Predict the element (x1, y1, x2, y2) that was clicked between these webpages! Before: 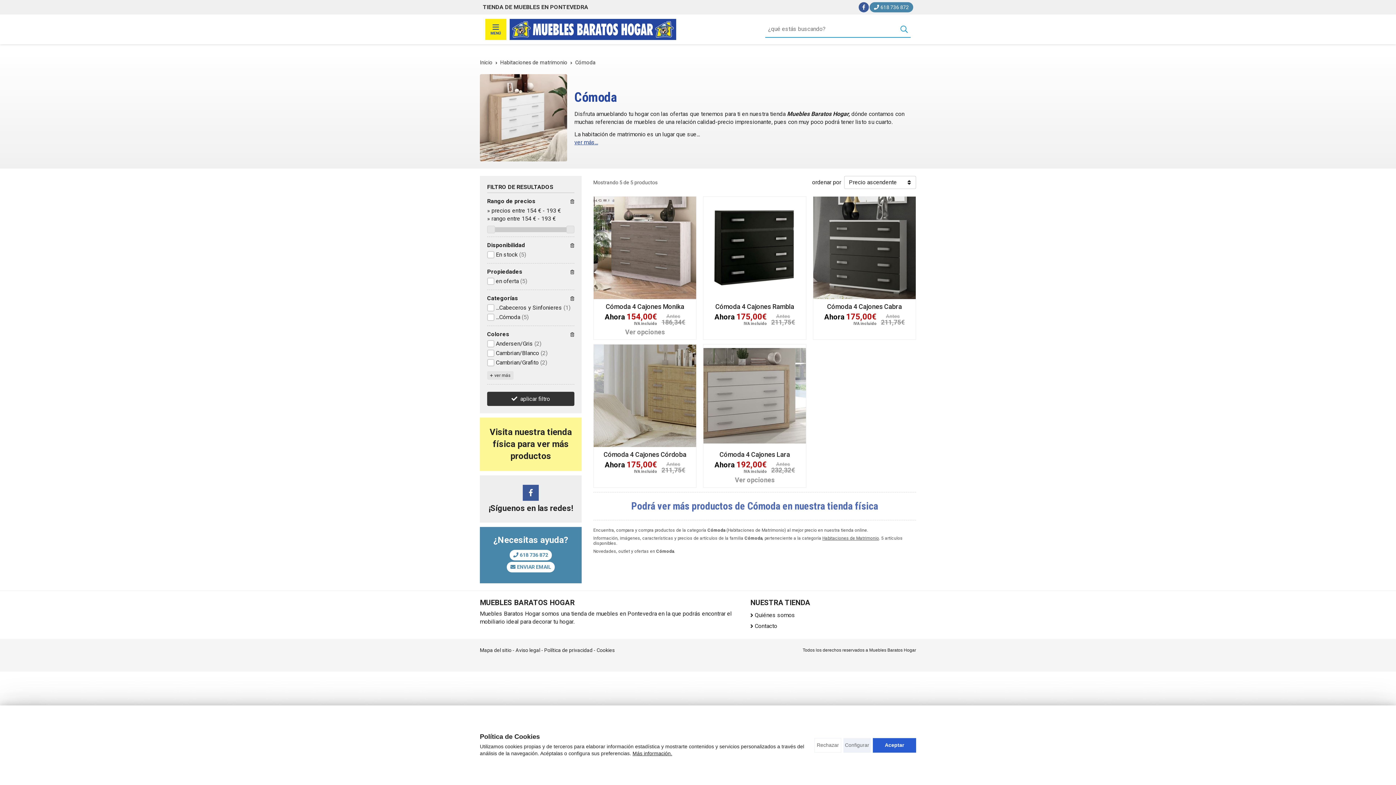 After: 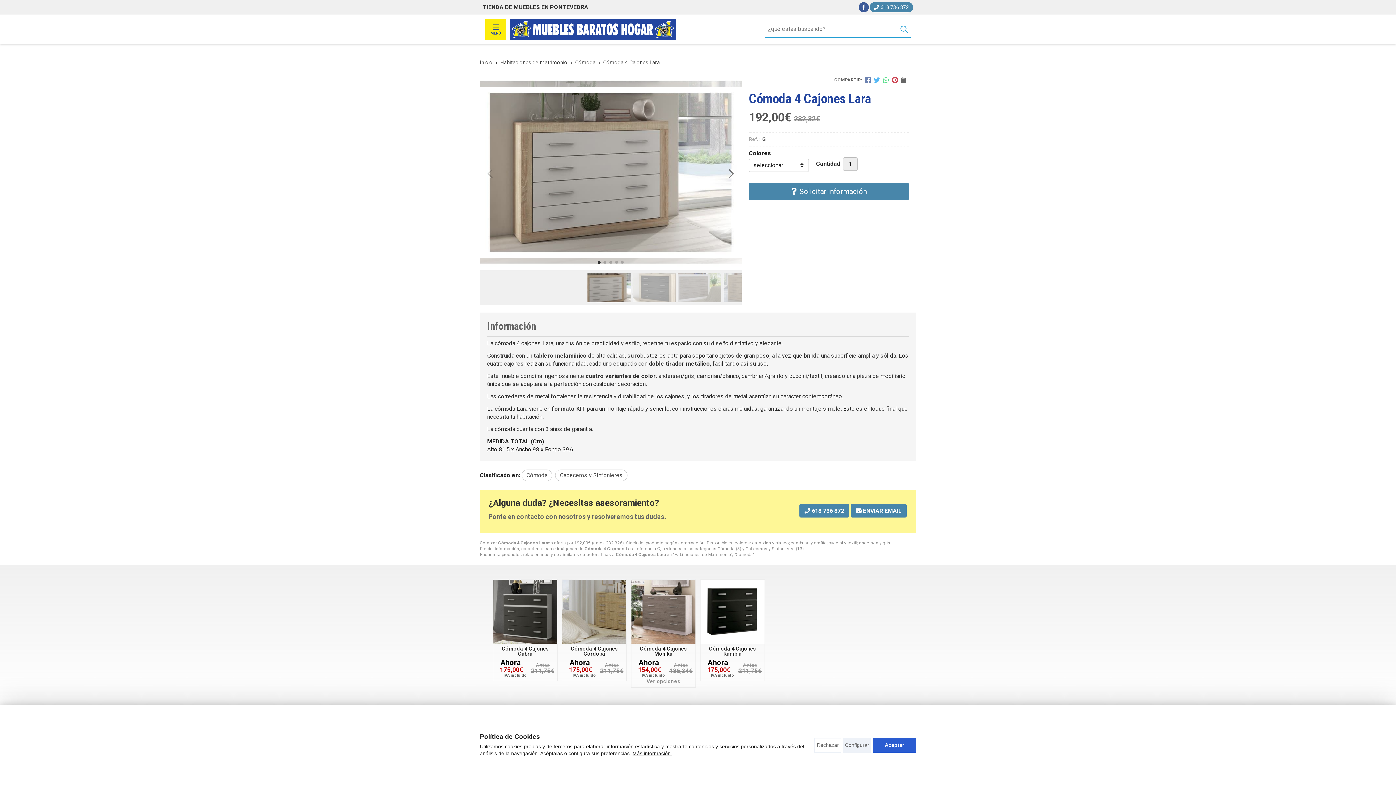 Action: label: Cómoda 4 Cajones Lara bbox: (719, 451, 790, 458)